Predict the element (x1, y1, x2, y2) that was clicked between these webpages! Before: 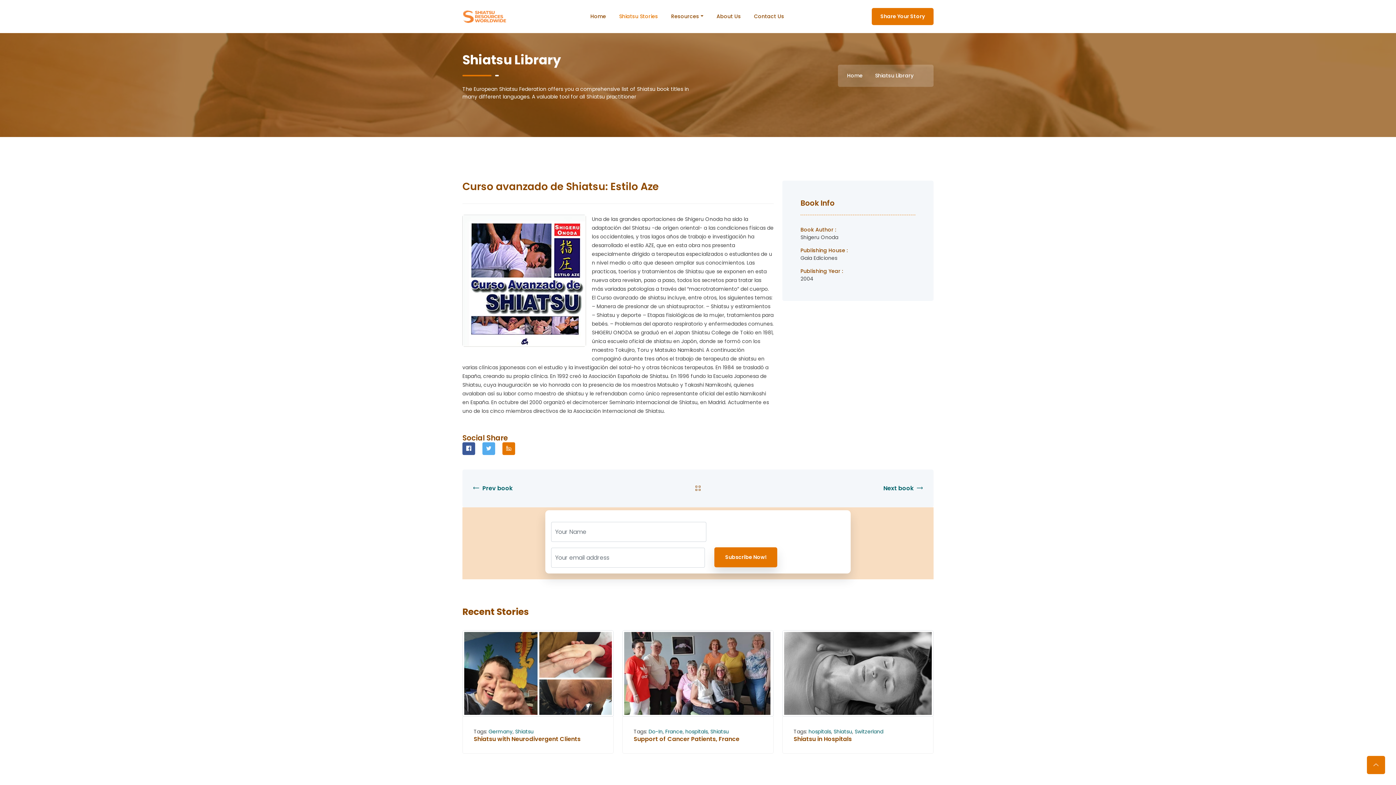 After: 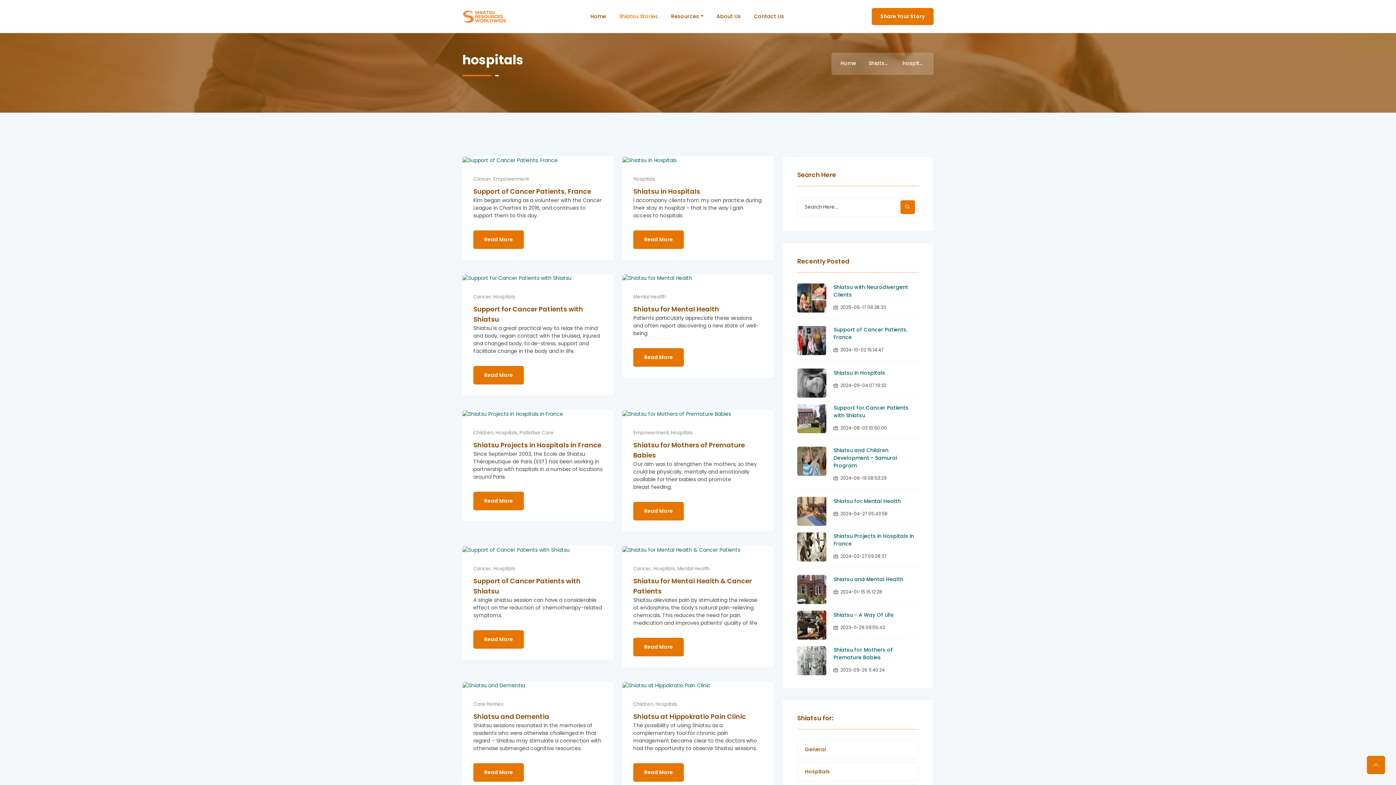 Action: label: hospitals bbox: (685, 728, 708, 736)